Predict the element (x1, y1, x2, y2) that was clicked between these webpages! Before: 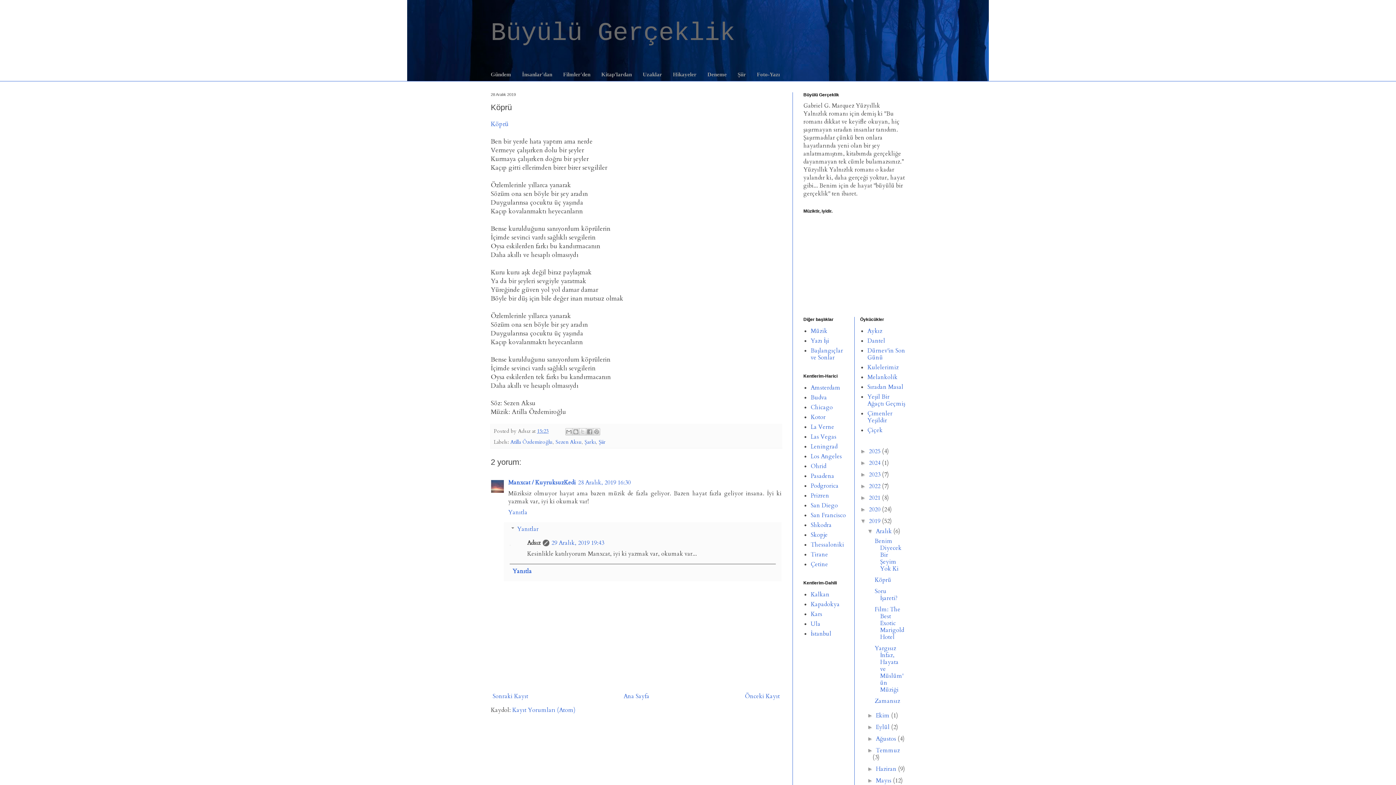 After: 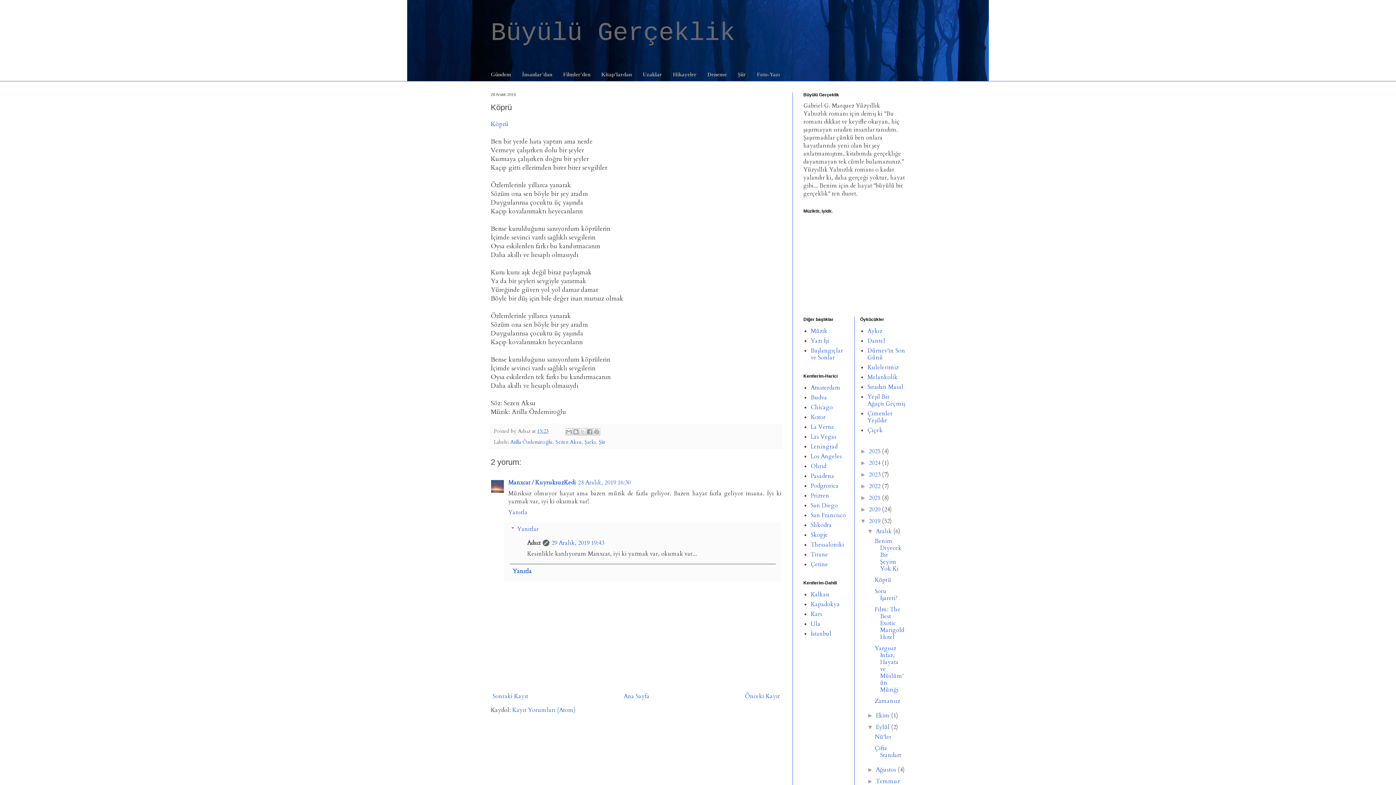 Action: label: ►   bbox: (867, 724, 876, 730)